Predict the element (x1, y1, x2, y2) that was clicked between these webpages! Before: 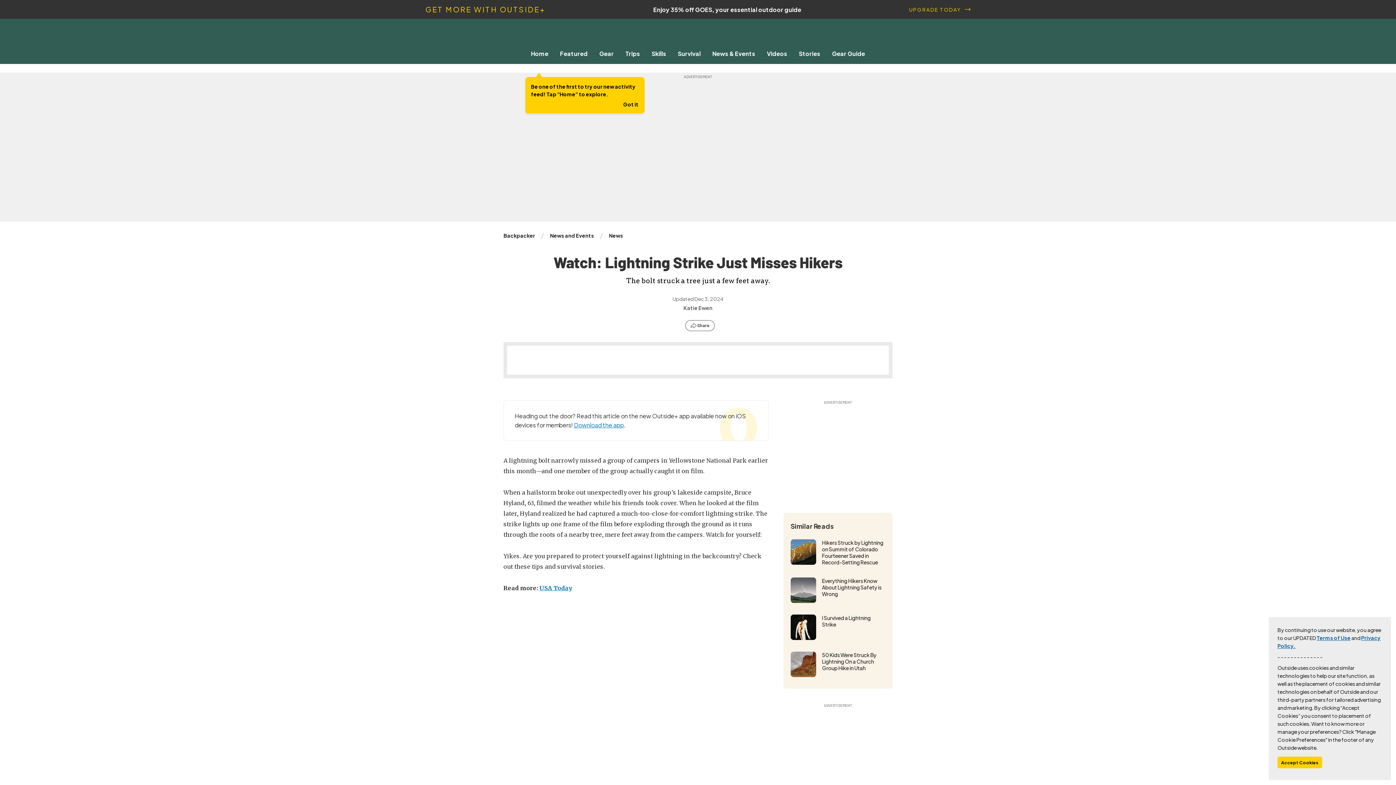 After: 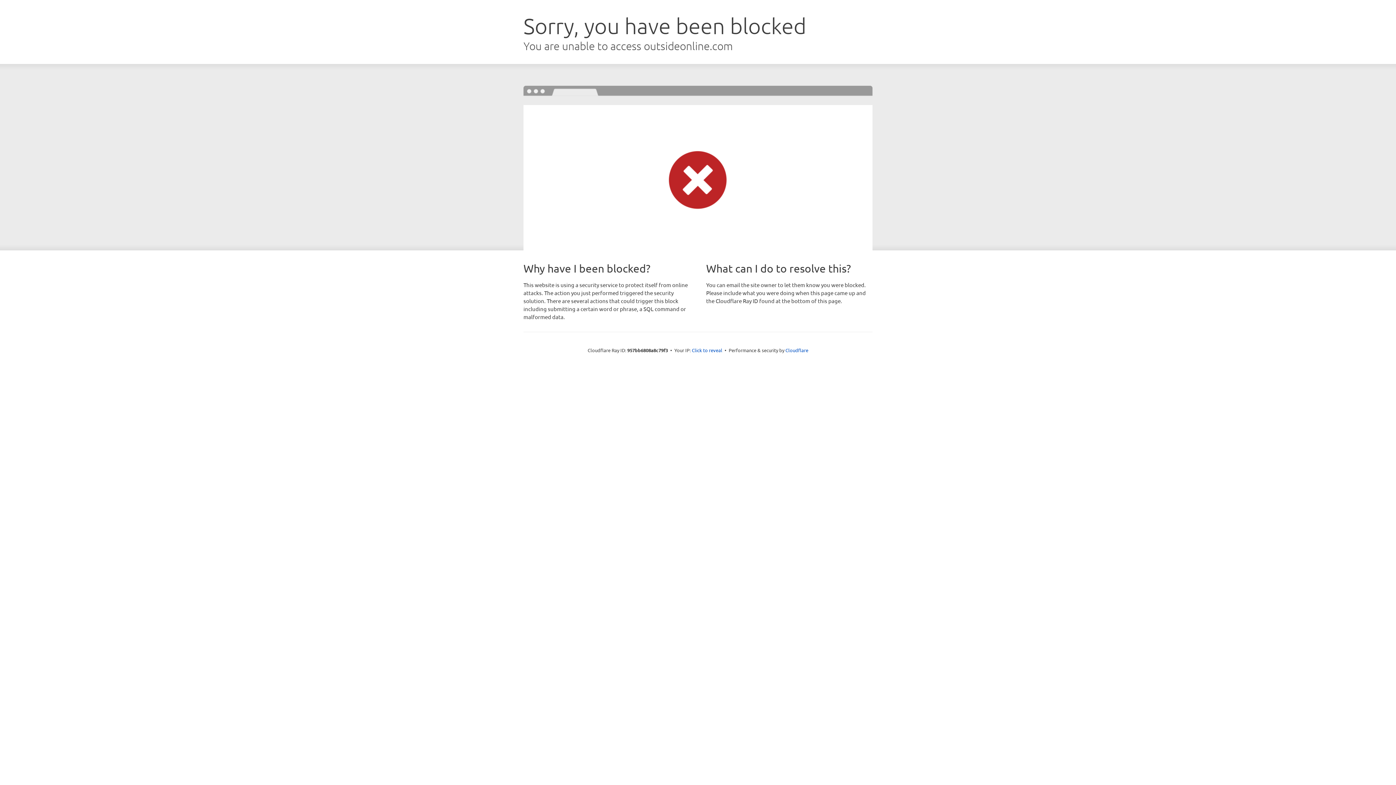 Action: label: Hikers Struck by Lightning on Summit of Colorado Fourteener Saved in Record-Setting Rescue bbox: (822, 539, 885, 565)